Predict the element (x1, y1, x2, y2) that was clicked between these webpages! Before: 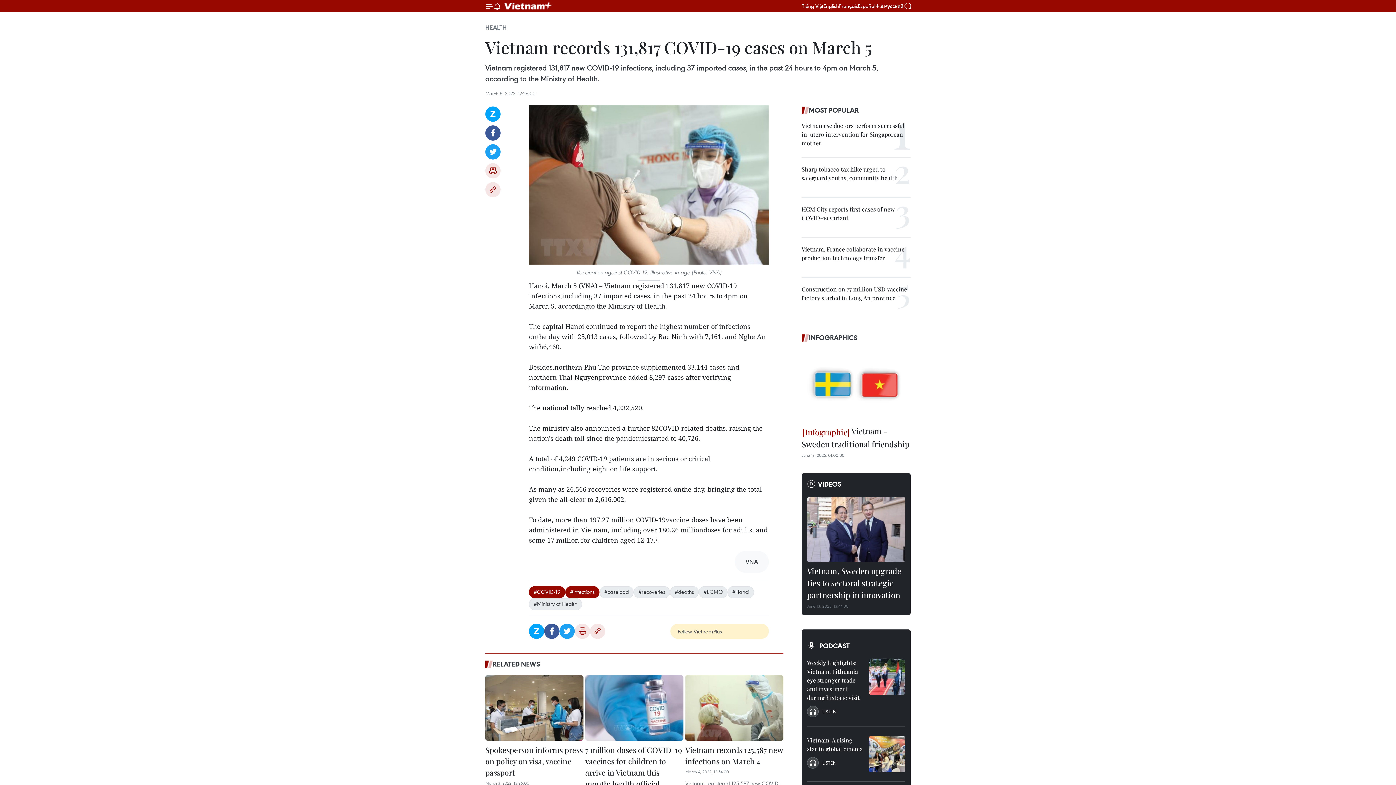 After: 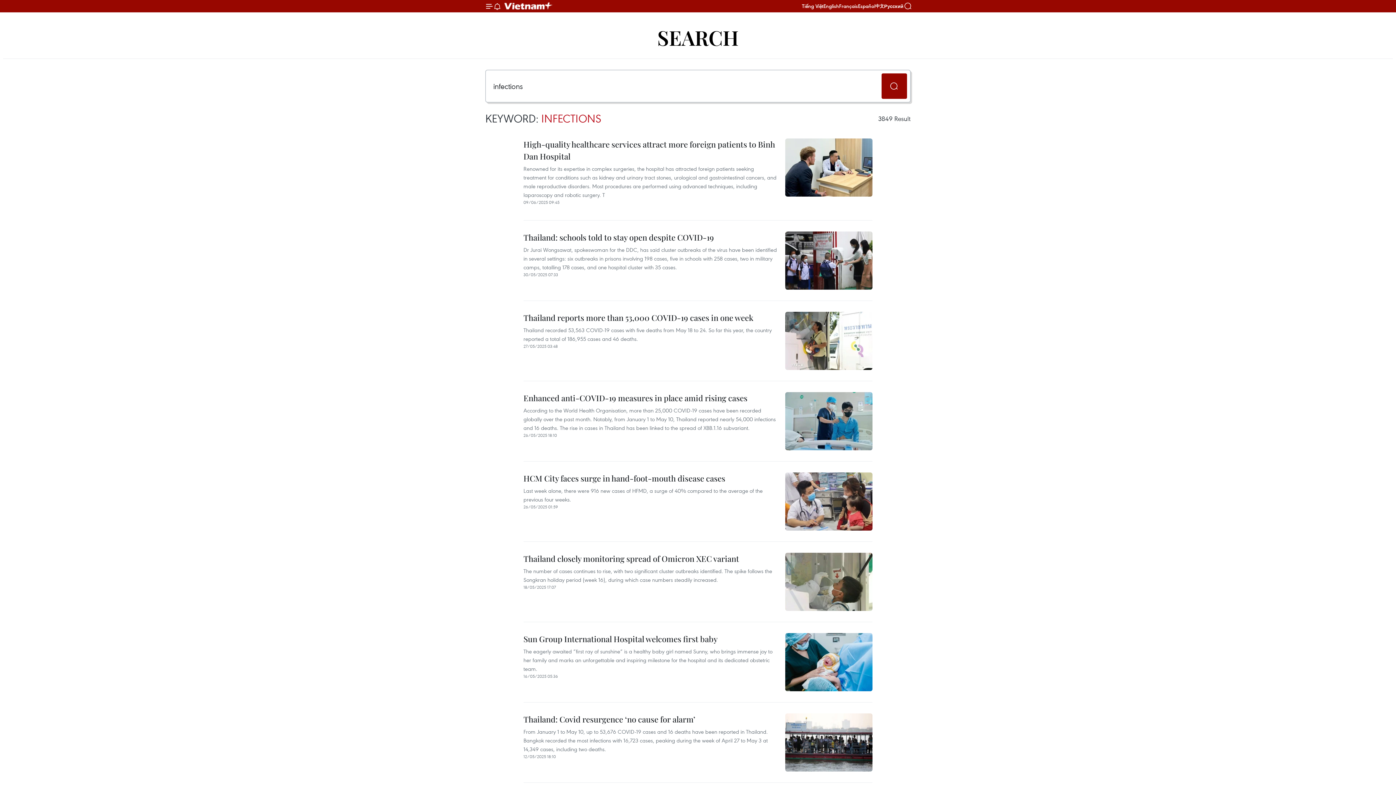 Action: label: #infections bbox: (565, 586, 599, 598)